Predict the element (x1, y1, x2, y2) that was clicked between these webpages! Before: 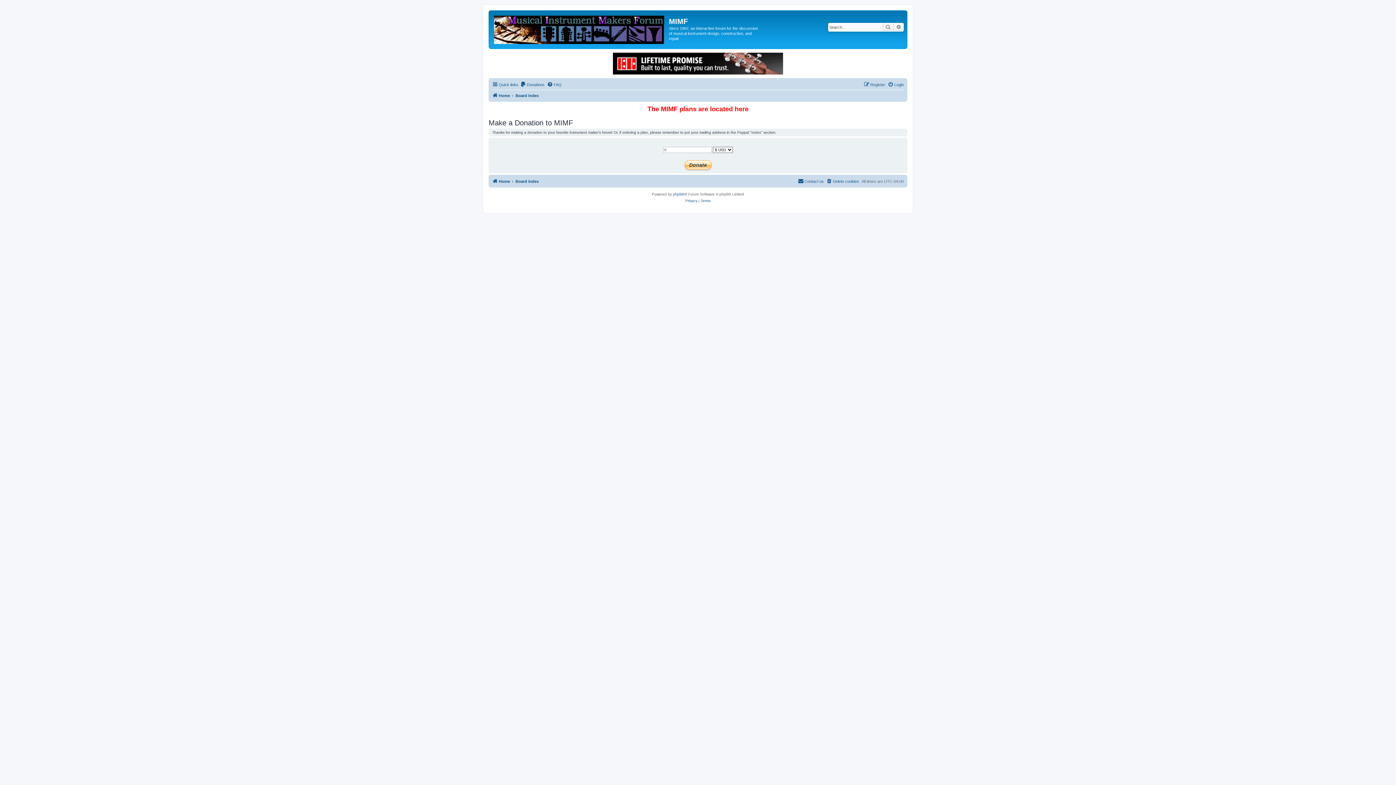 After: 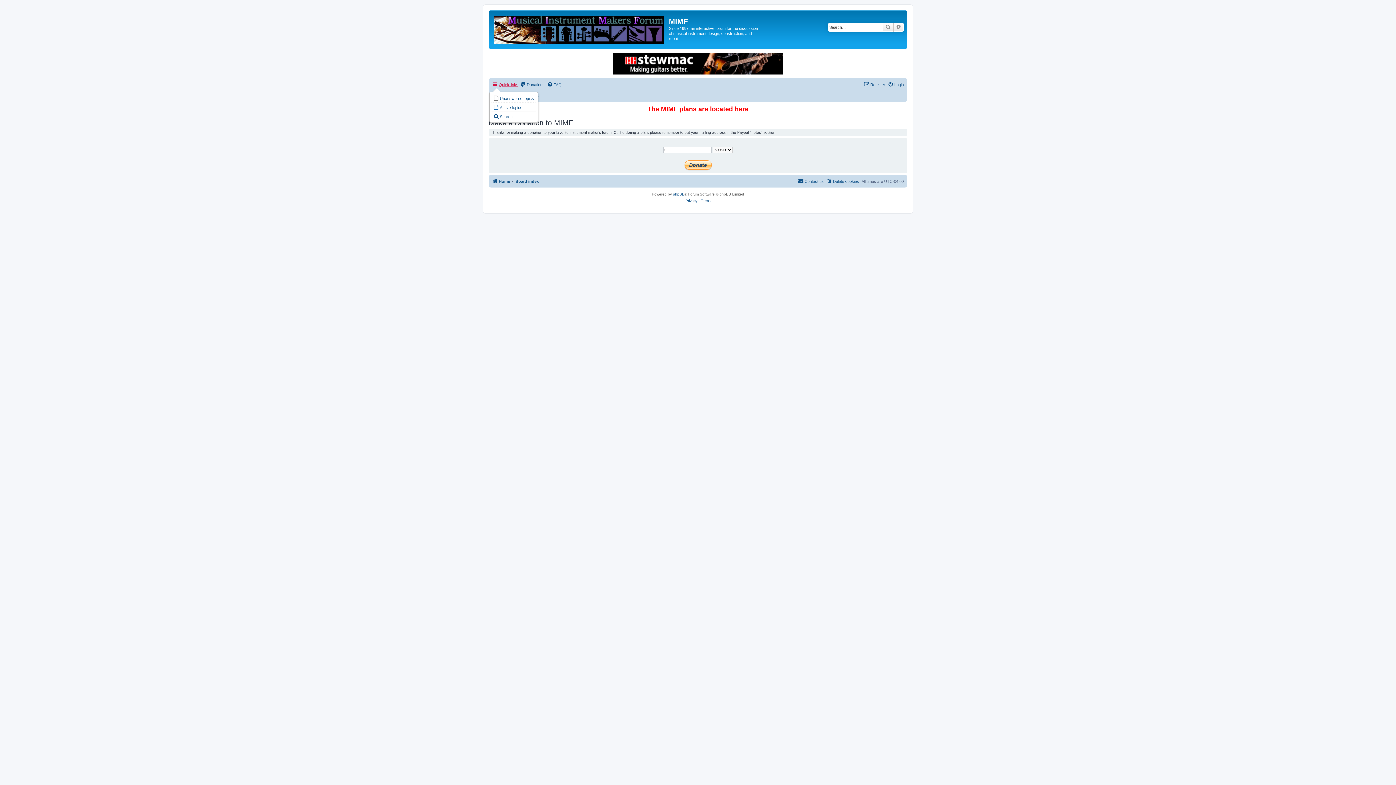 Action: bbox: (492, 80, 518, 88) label: Quick links